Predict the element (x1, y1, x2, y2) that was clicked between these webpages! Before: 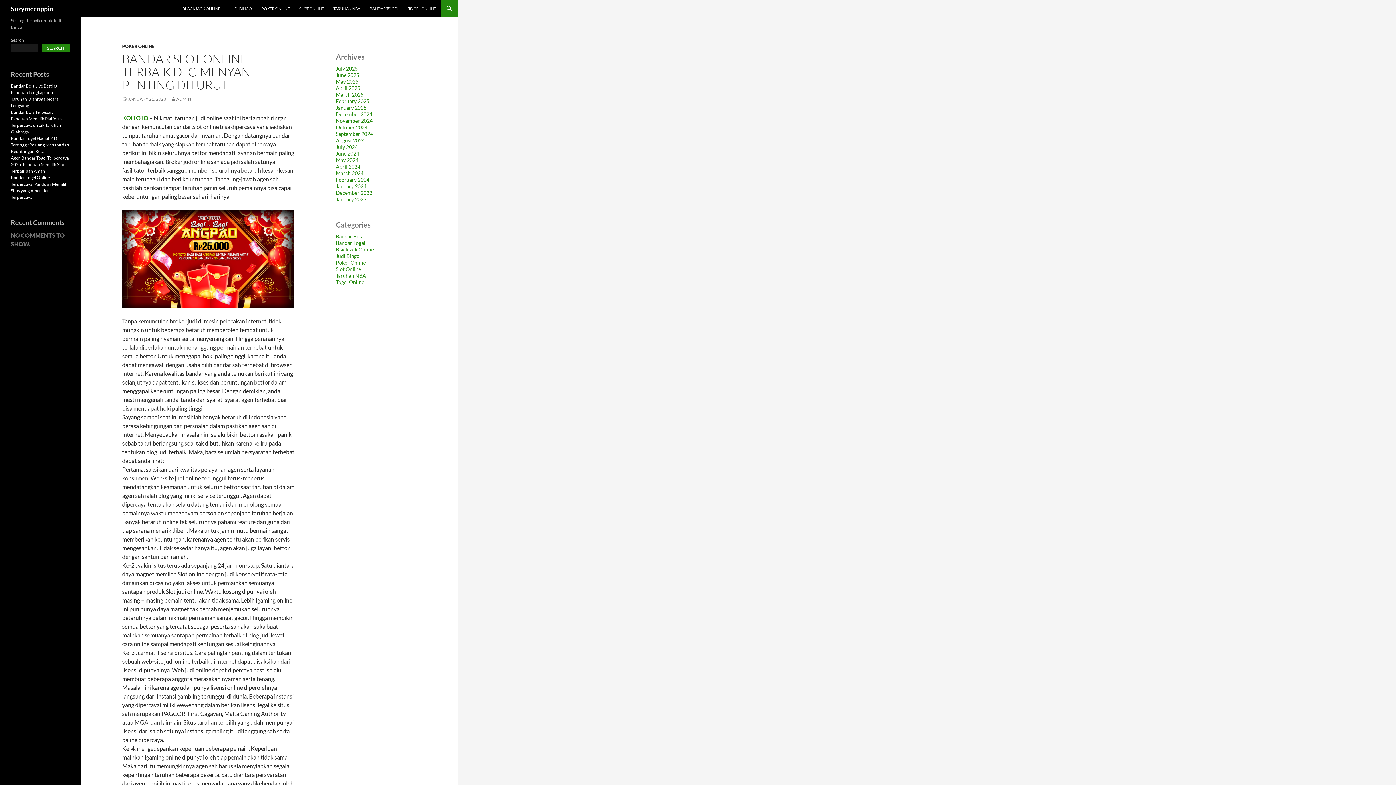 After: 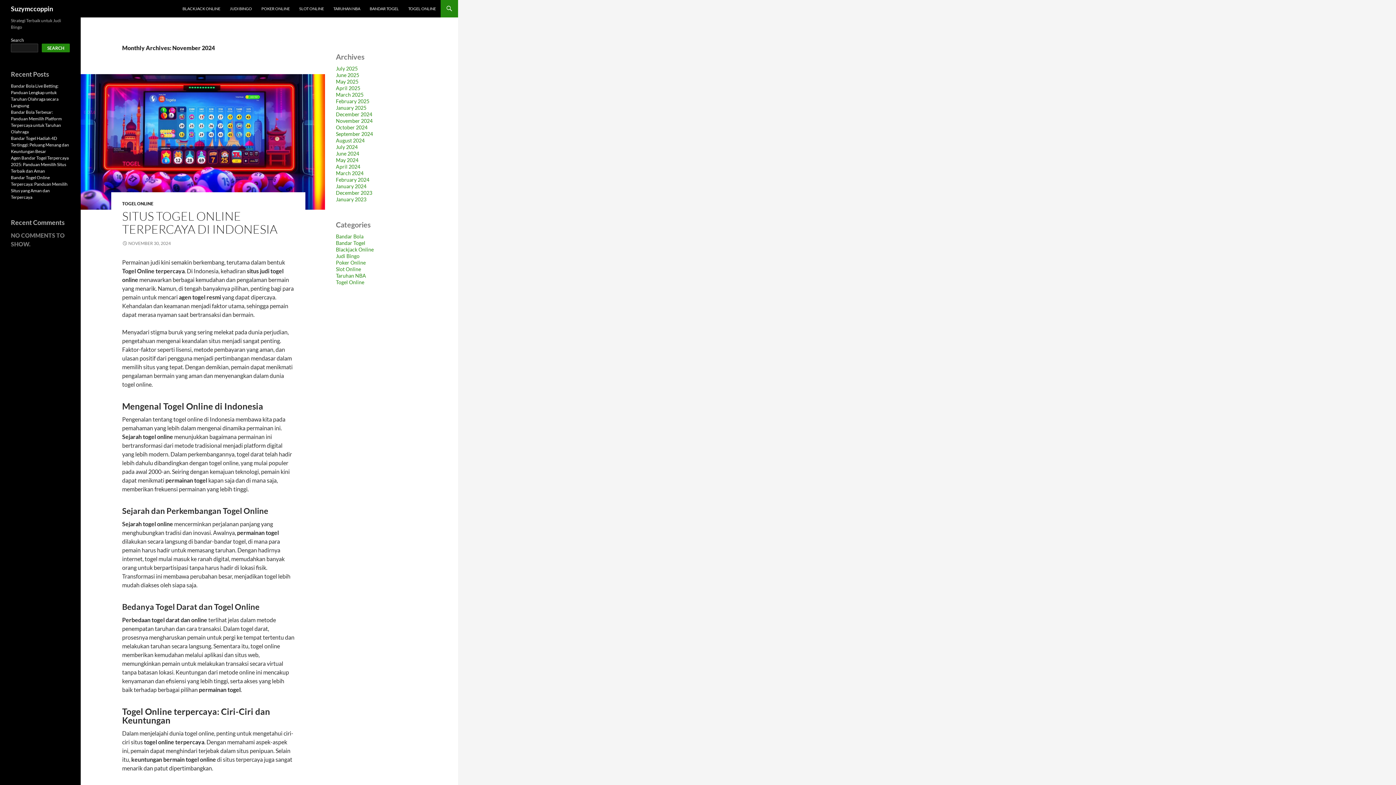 Action: label: November 2024 bbox: (336, 117, 372, 124)